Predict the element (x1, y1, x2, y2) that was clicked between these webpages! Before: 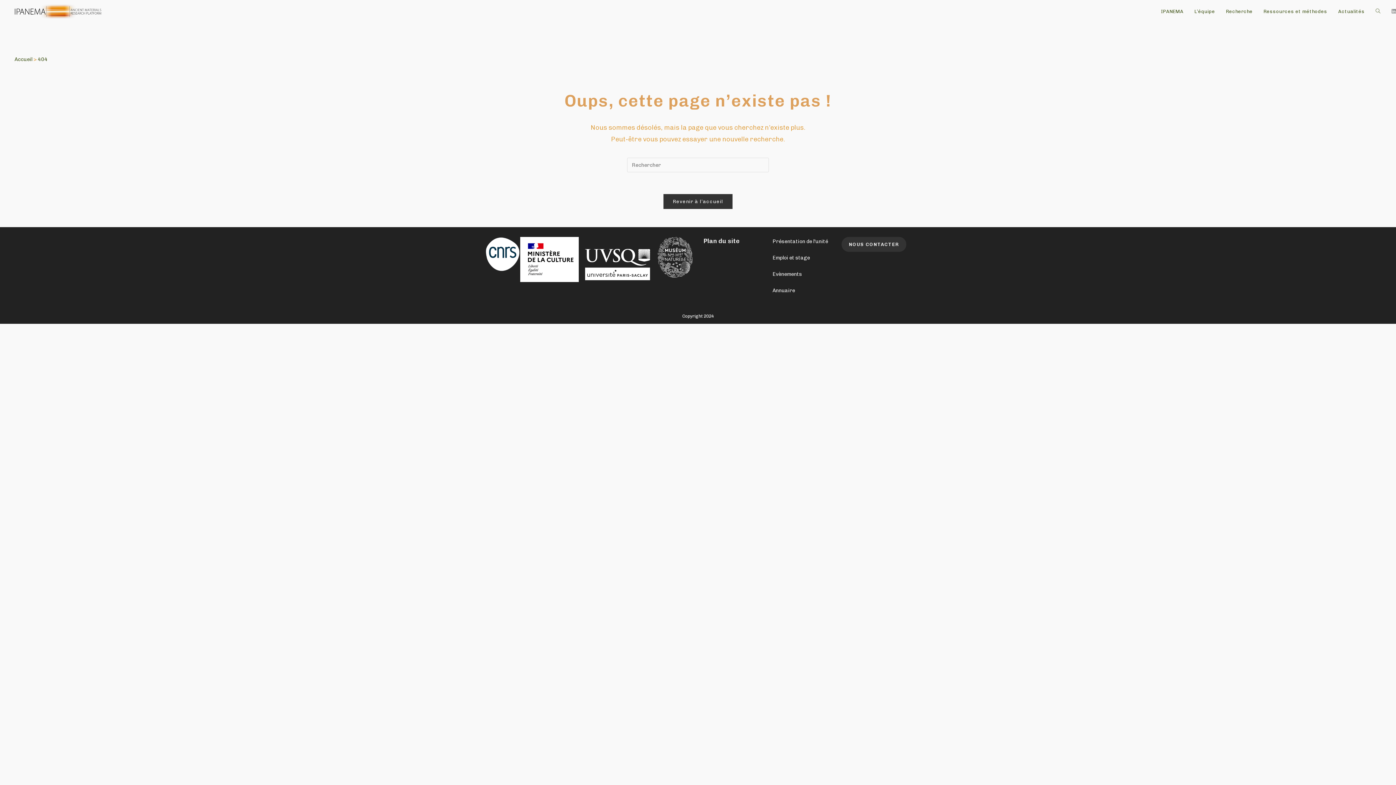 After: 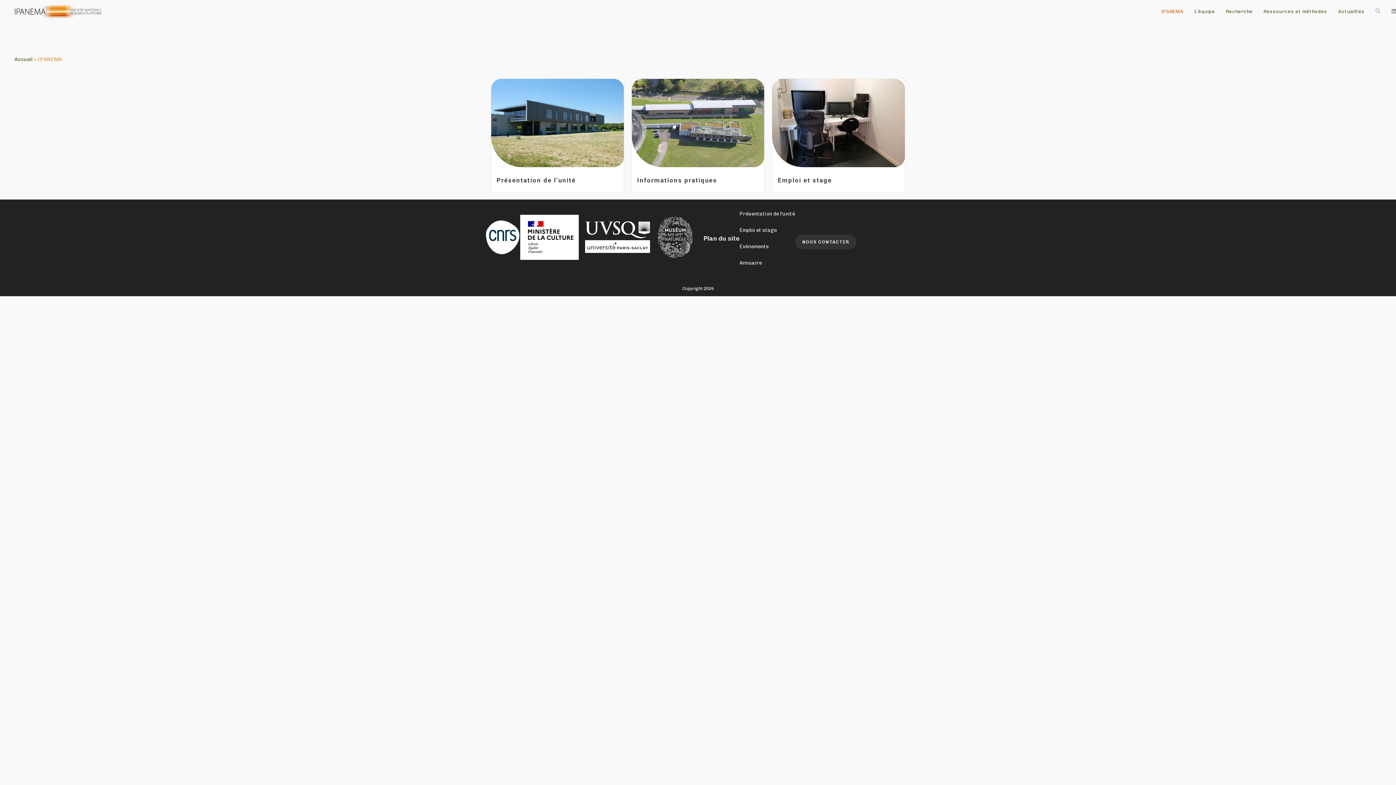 Action: label: IPANEMA bbox: (1155, 0, 1189, 22)